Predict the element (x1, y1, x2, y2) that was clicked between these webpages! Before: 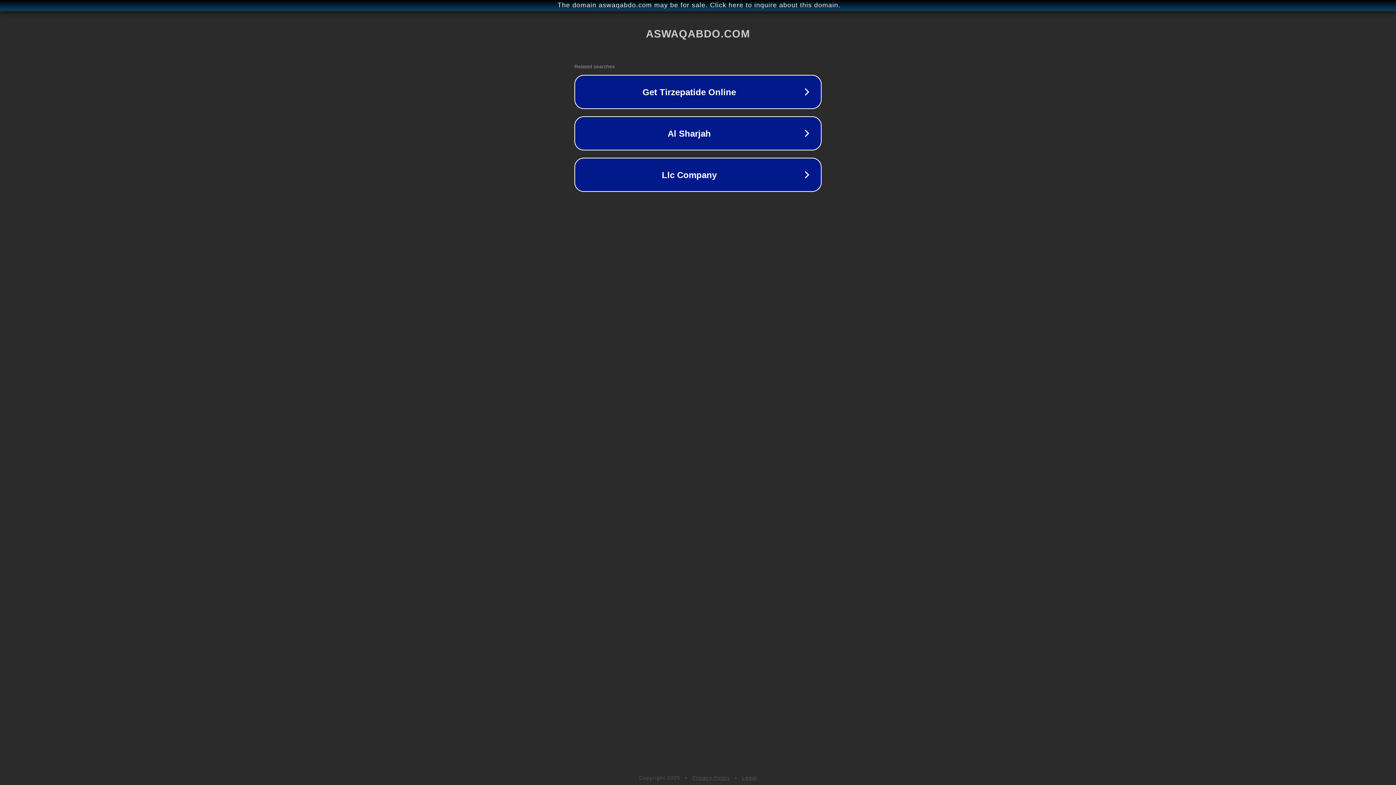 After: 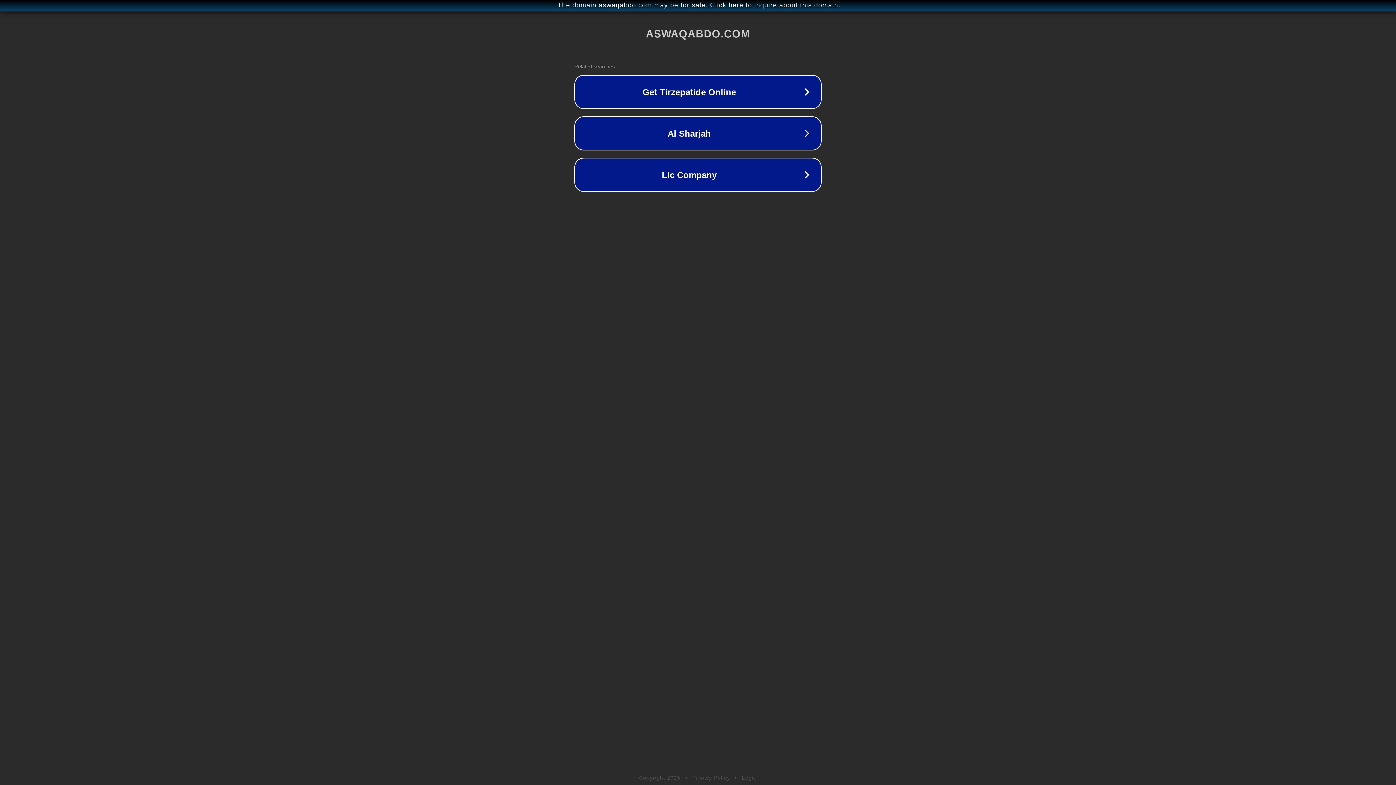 Action: label: Legal bbox: (742, 775, 757, 781)